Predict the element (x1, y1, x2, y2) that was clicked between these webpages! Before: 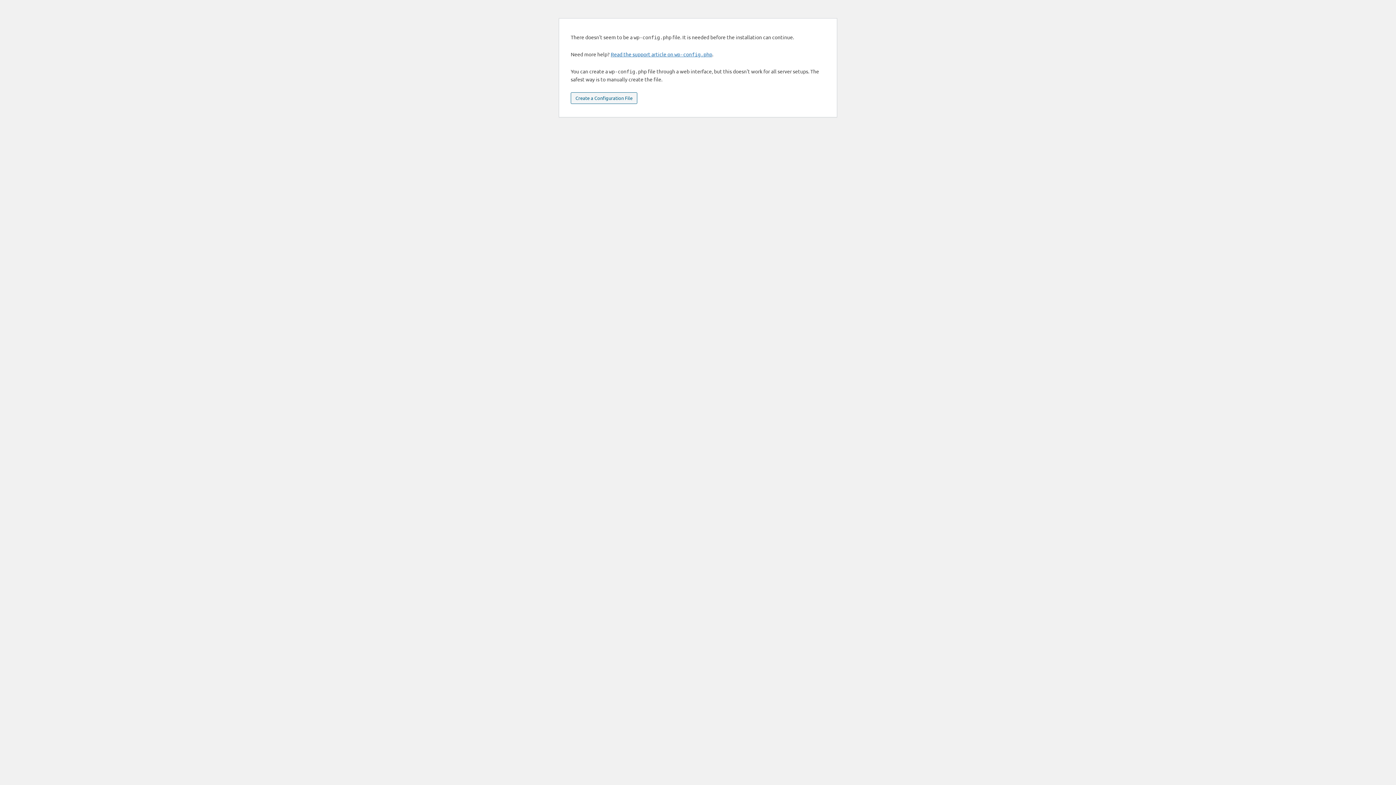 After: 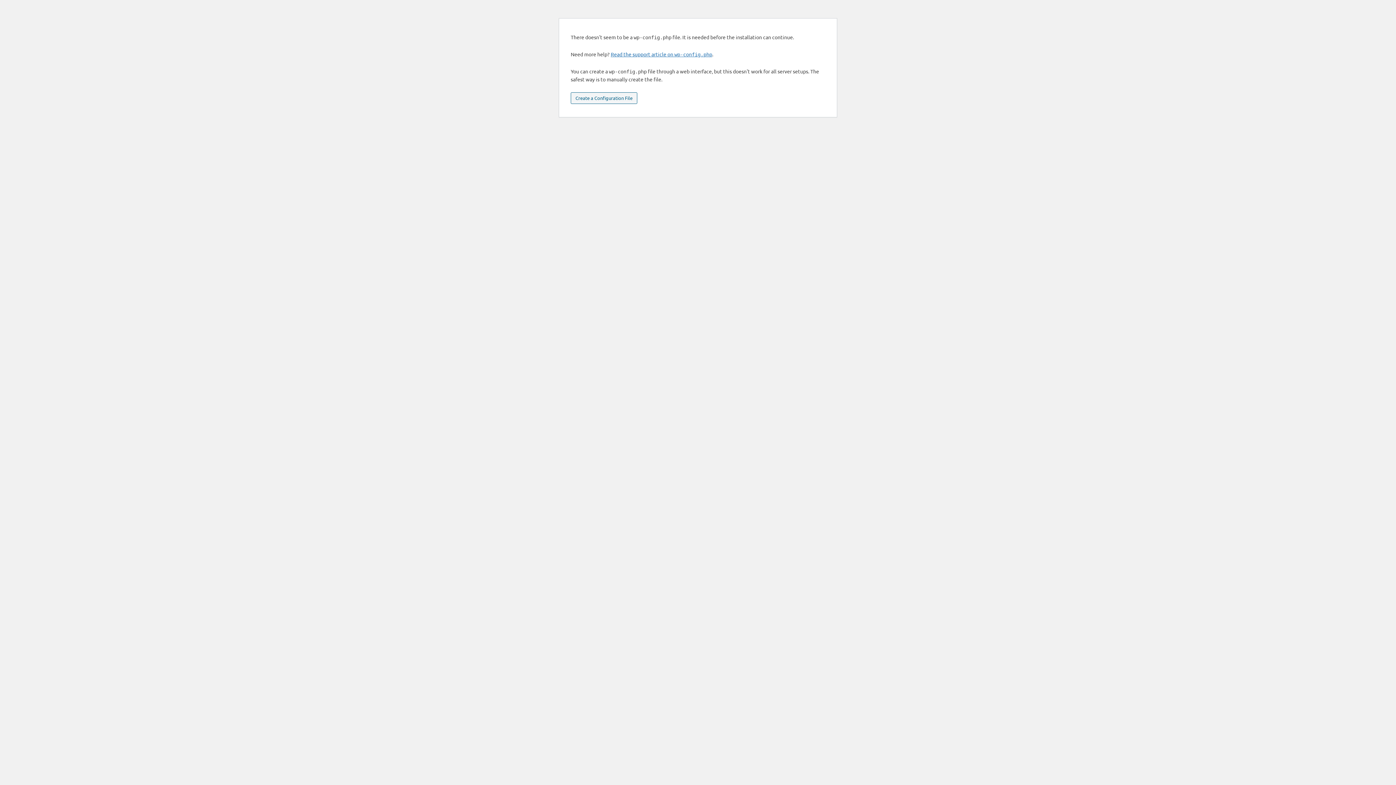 Action: label: Create a Configuration File bbox: (570, 92, 637, 104)